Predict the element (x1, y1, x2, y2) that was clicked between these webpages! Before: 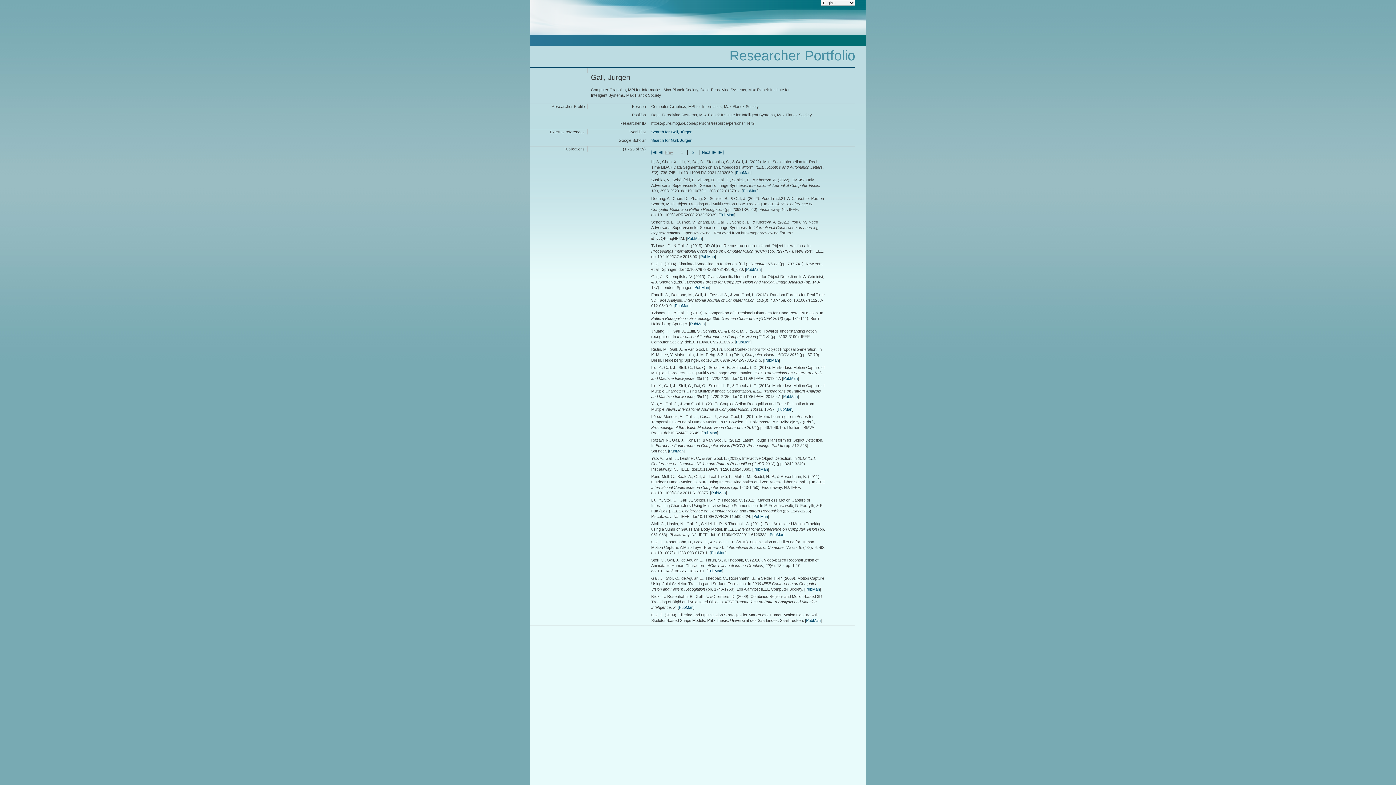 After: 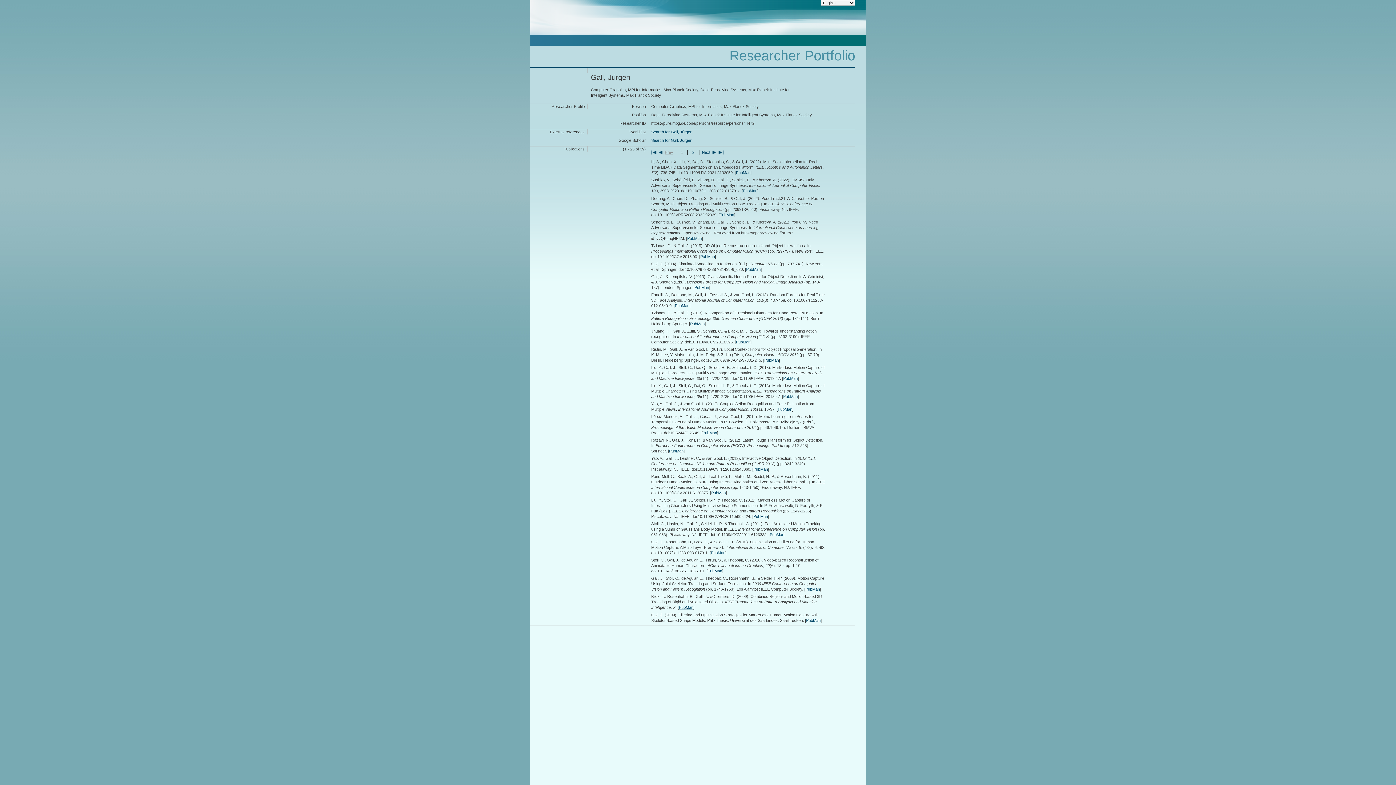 Action: bbox: (679, 605, 693, 609) label: PubMan